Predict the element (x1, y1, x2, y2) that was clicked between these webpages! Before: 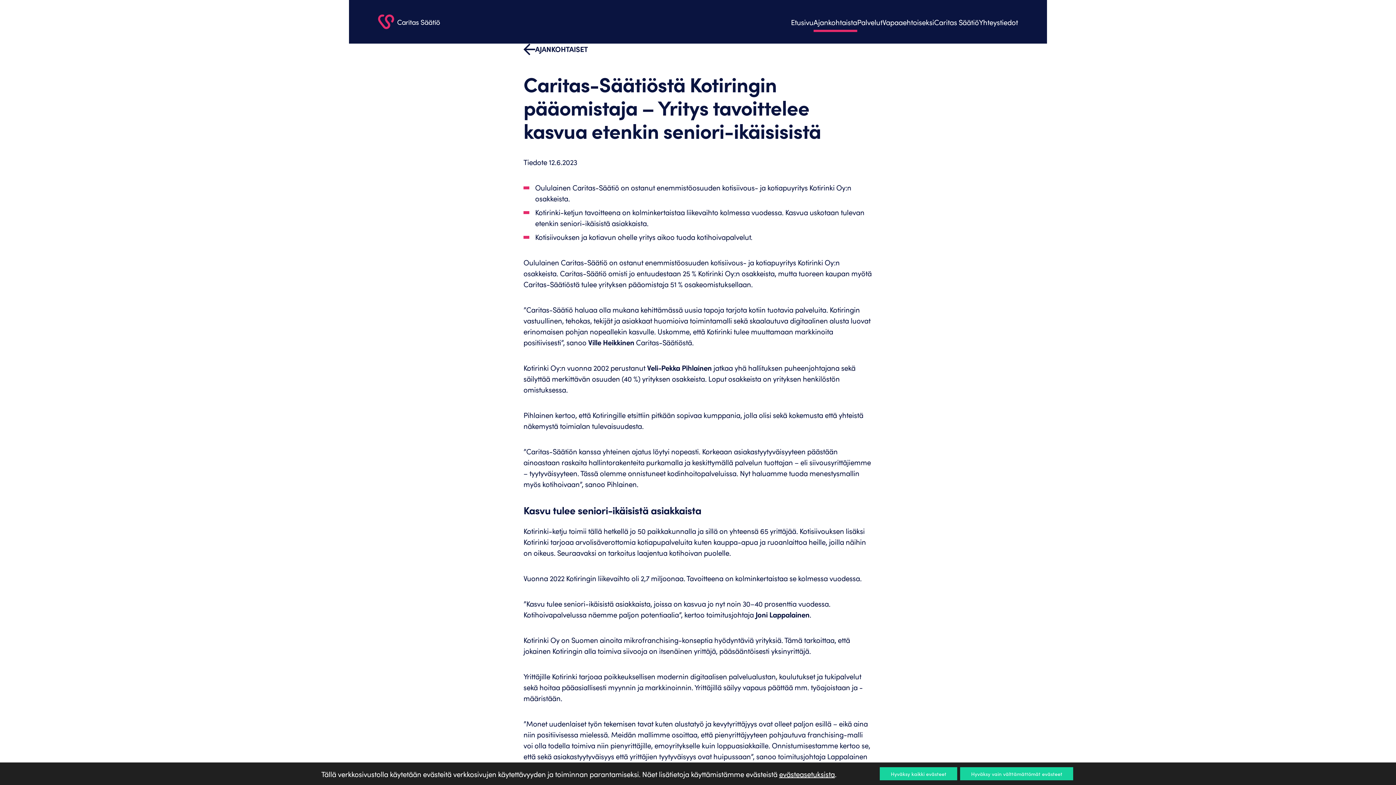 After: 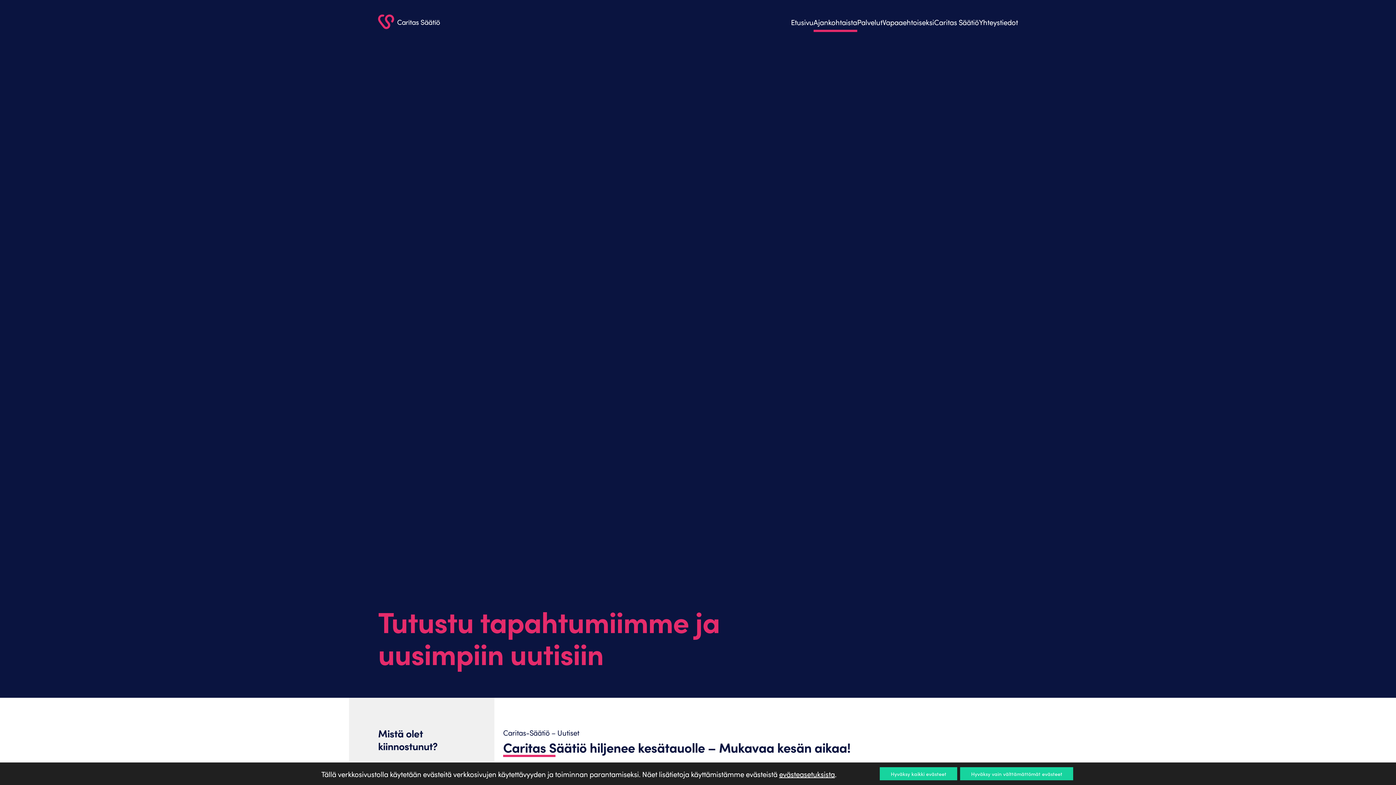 Action: label: AJANKOHTAISET bbox: (523, 43, 587, 55)